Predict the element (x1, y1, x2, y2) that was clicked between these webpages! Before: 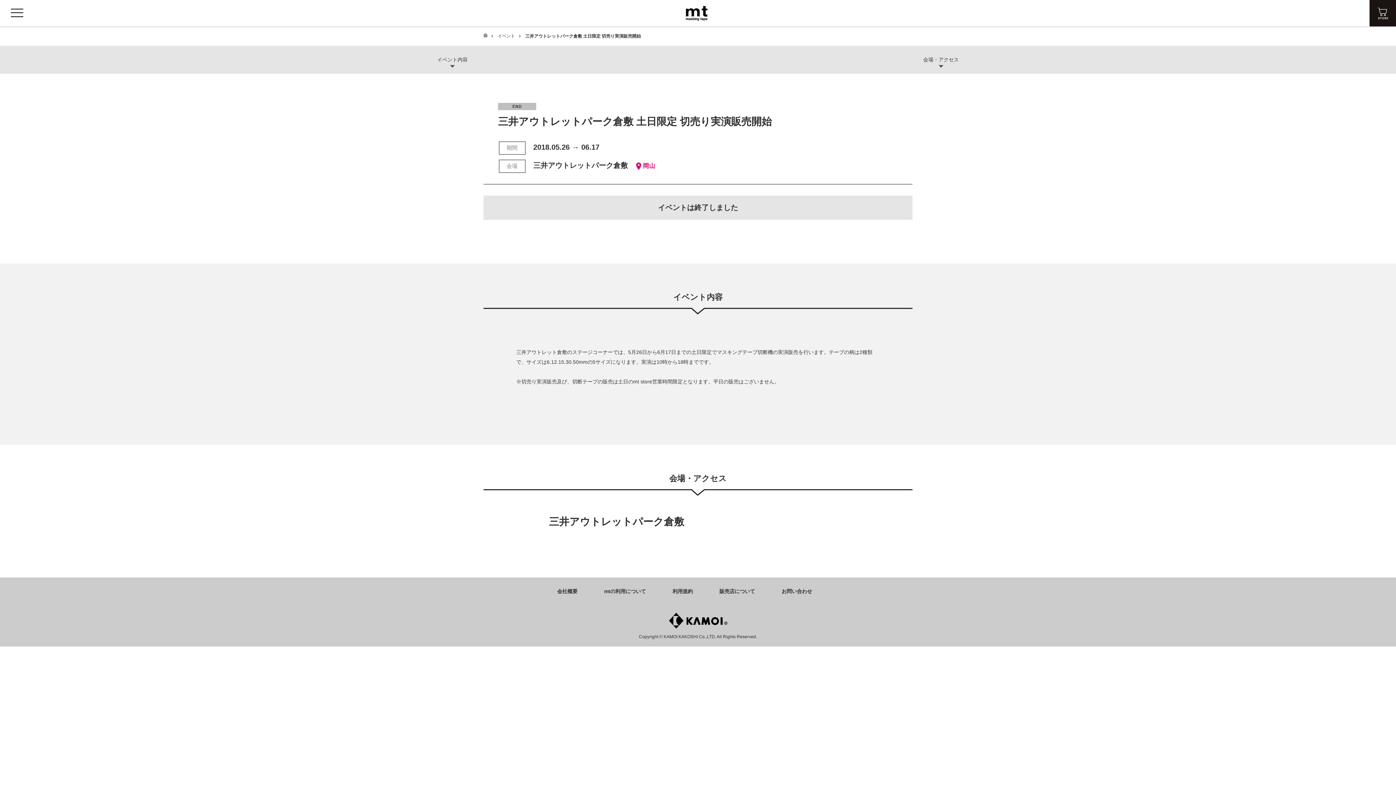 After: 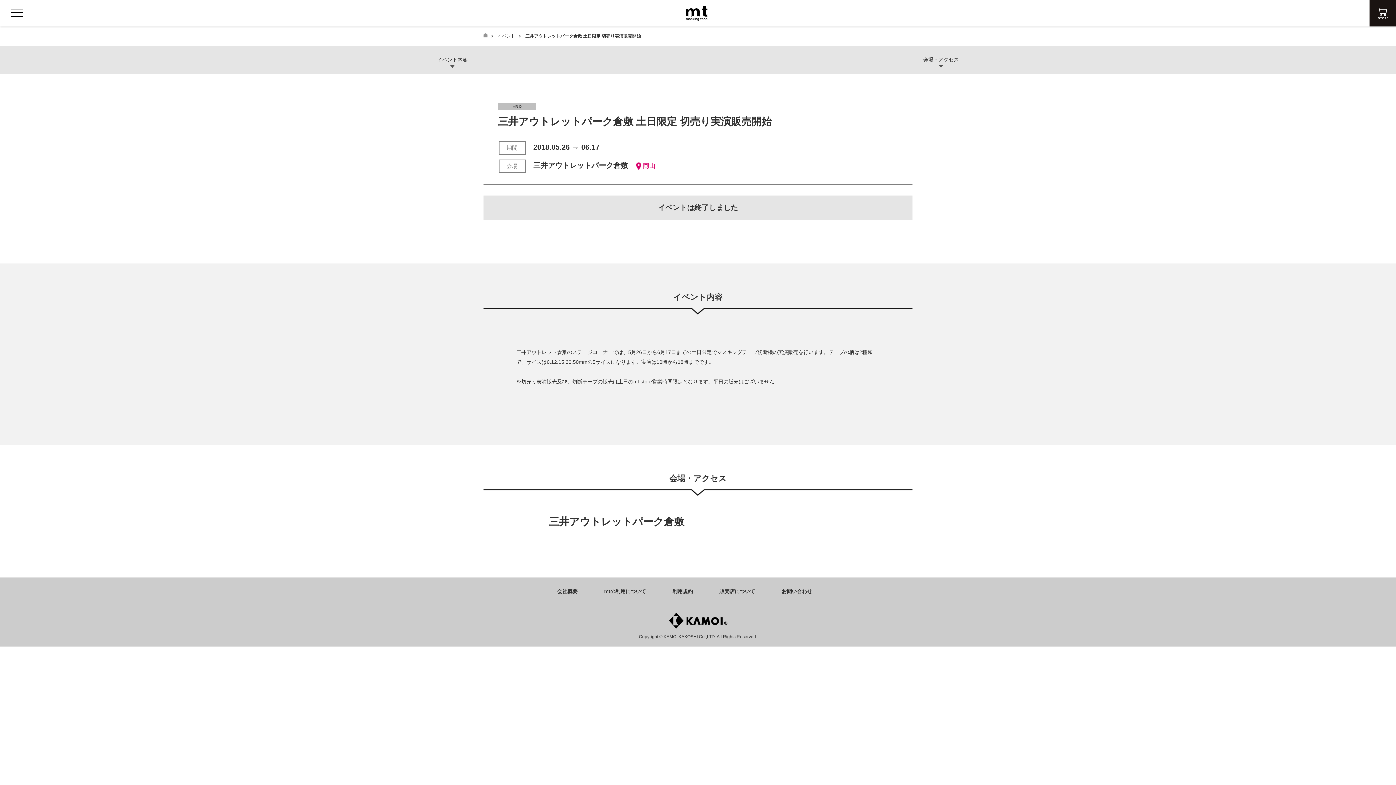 Action: bbox: (1369, 1, 1396, 7)